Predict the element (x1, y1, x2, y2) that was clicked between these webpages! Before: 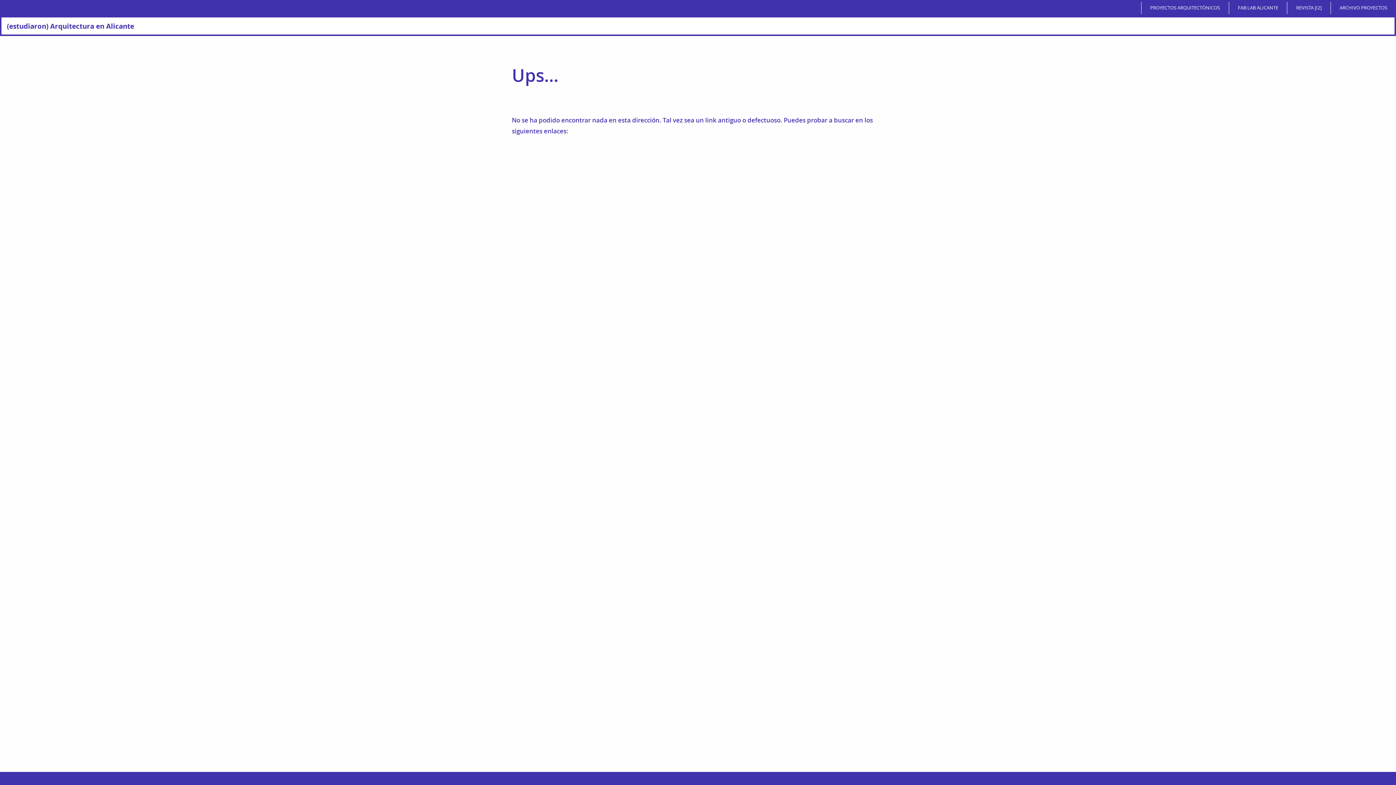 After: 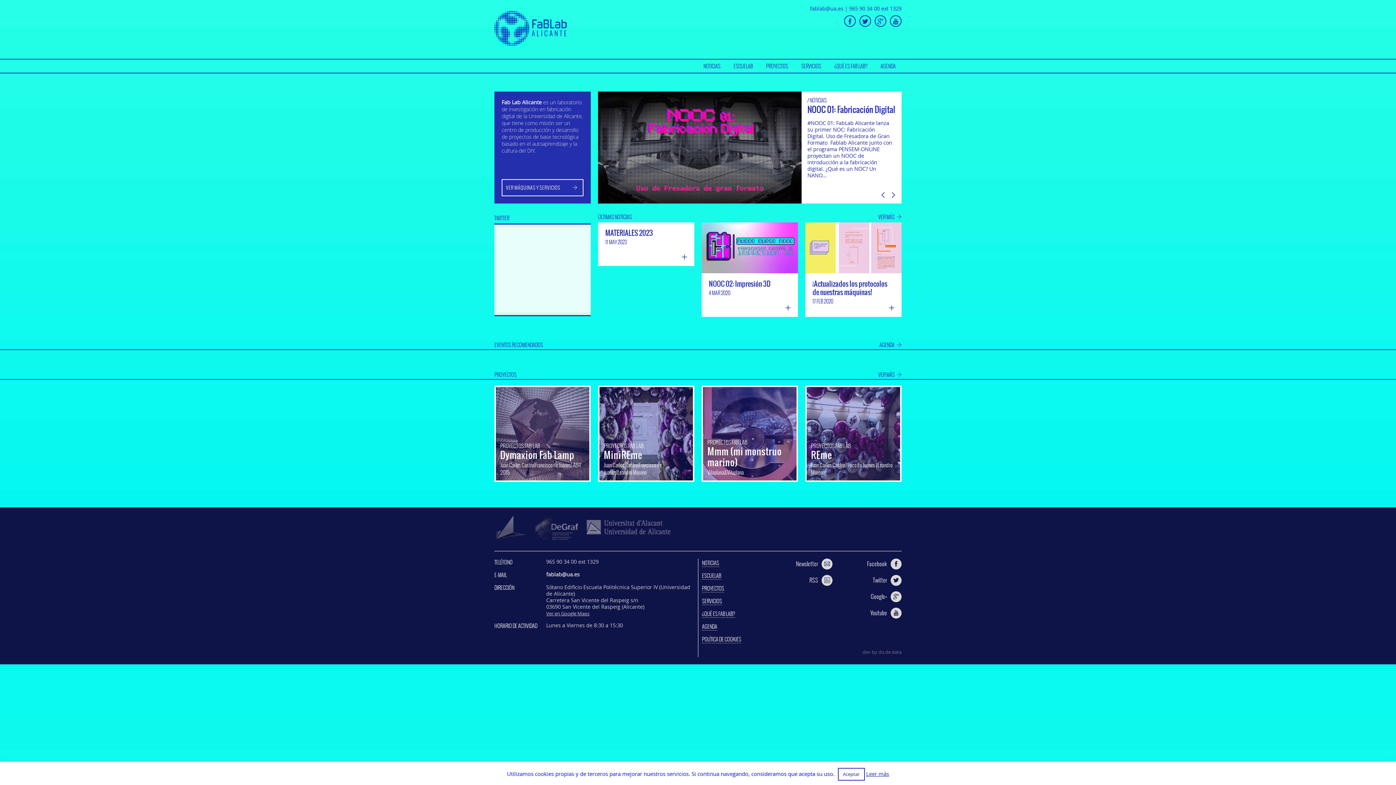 Action: bbox: (1231, 1, 1285, 14) label: FAB LAB ALICANTE